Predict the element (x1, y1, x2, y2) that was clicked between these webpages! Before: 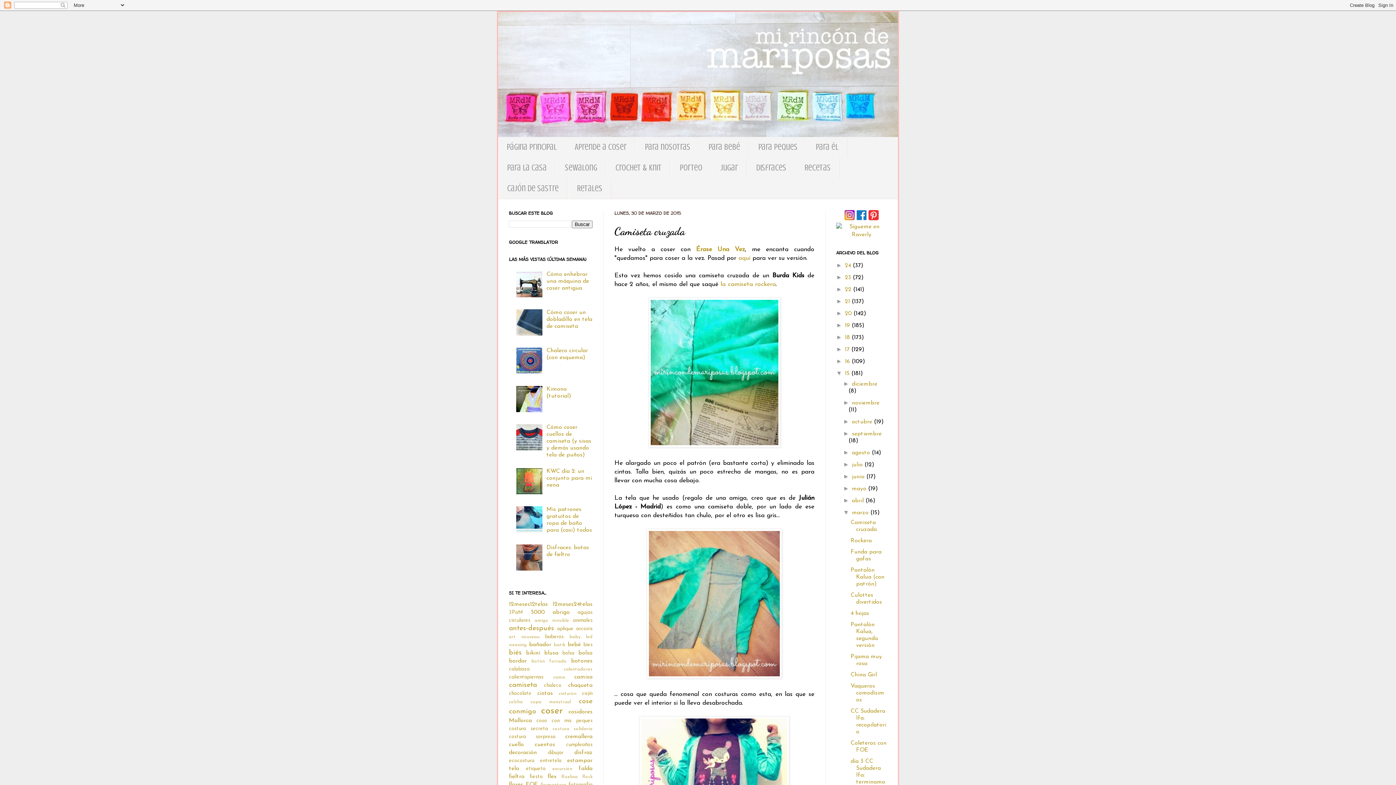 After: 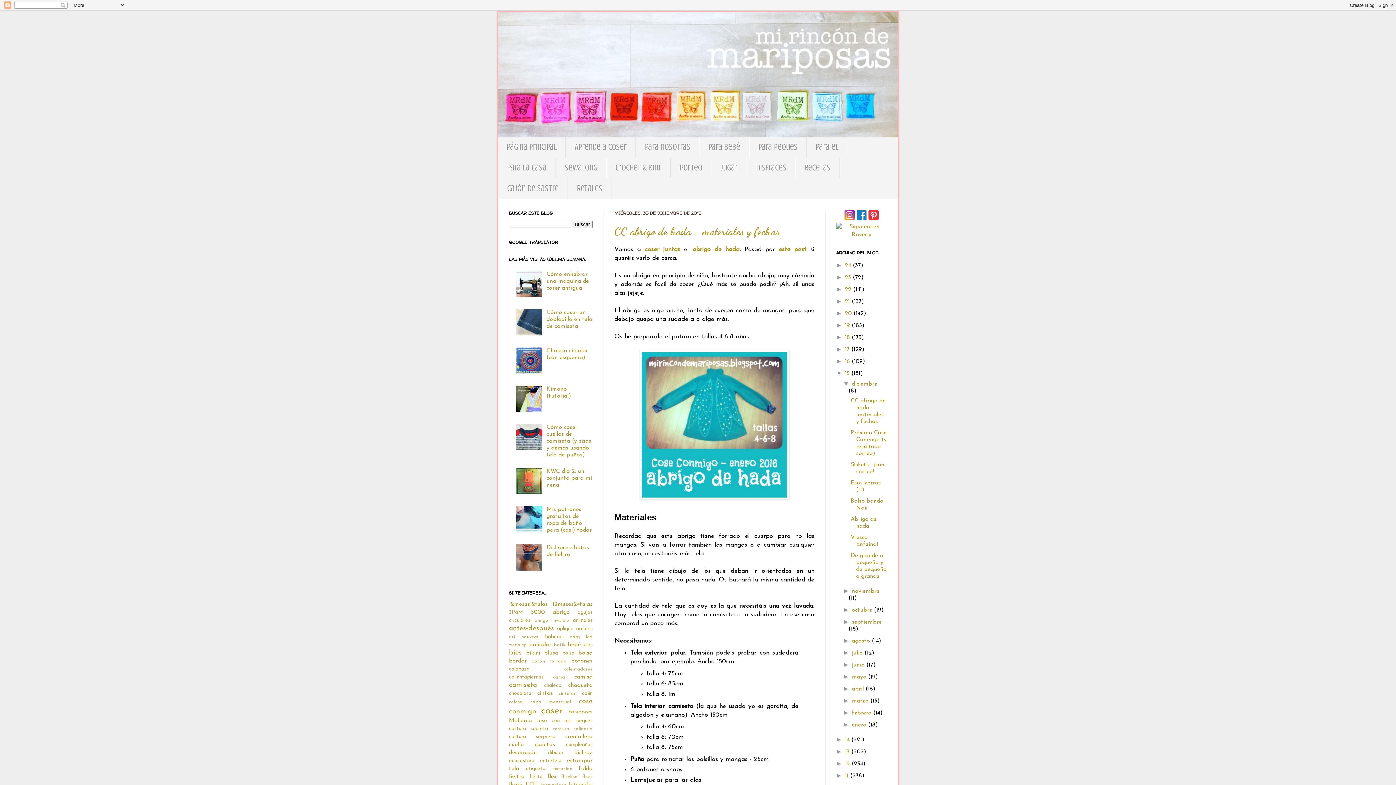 Action: bbox: (852, 381, 877, 387) label: diciembre 